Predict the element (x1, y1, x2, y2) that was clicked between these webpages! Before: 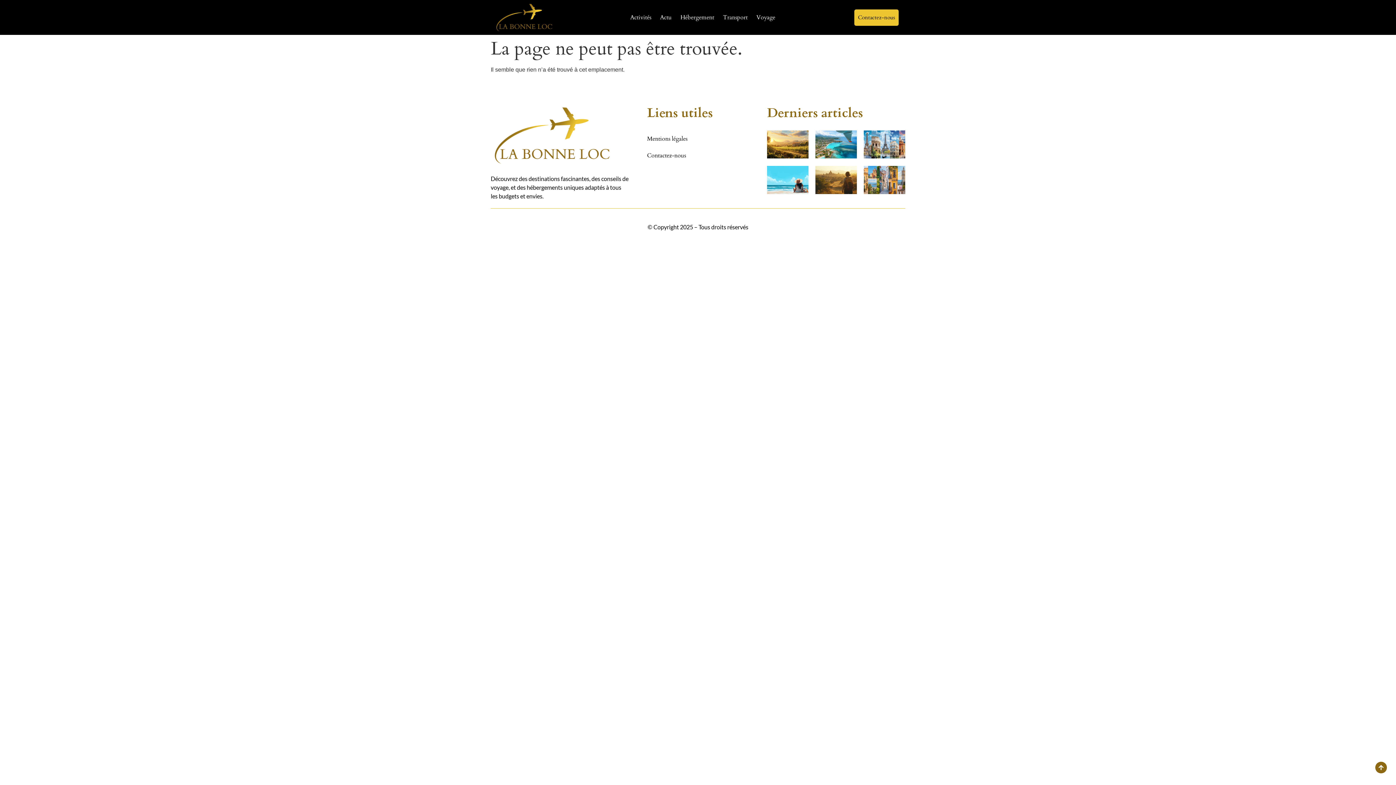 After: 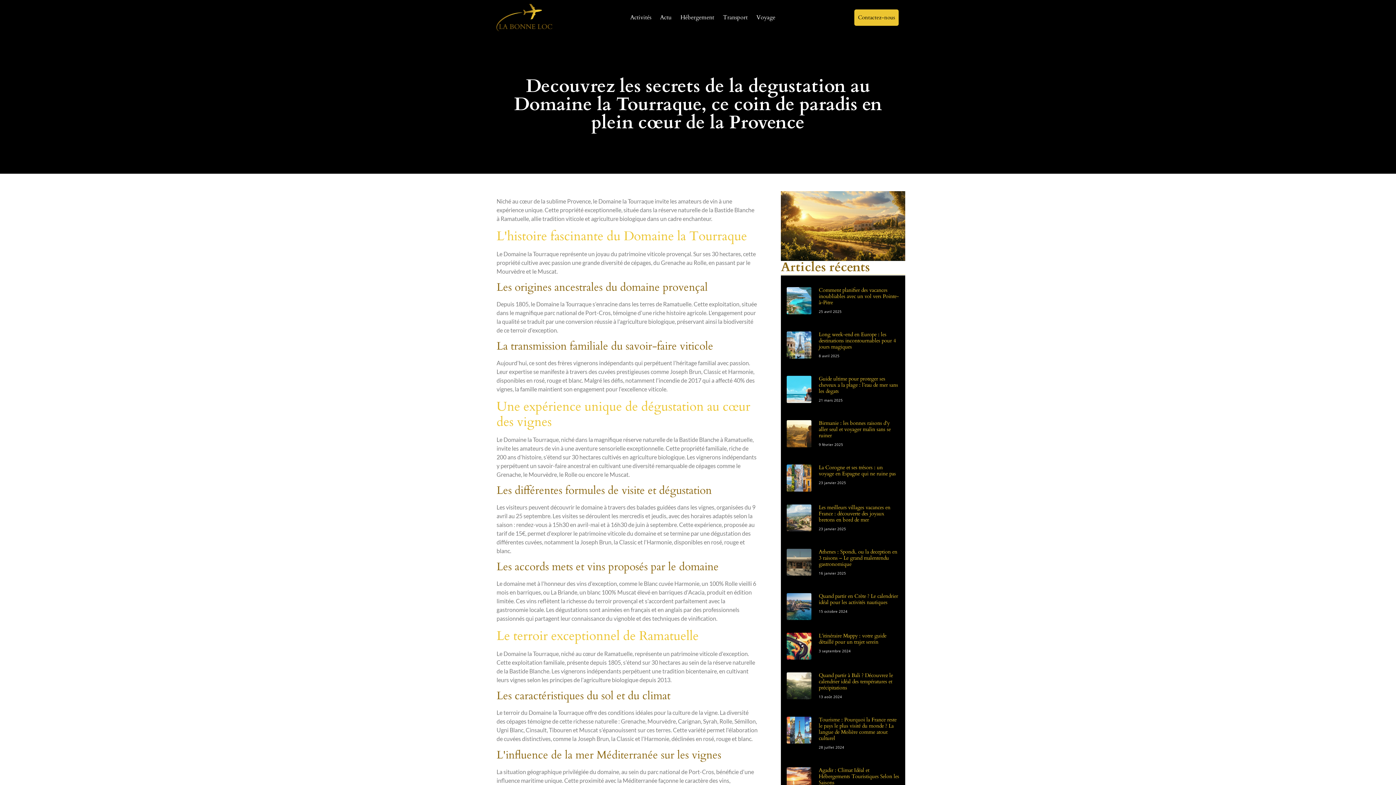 Action: bbox: (767, 130, 808, 158)